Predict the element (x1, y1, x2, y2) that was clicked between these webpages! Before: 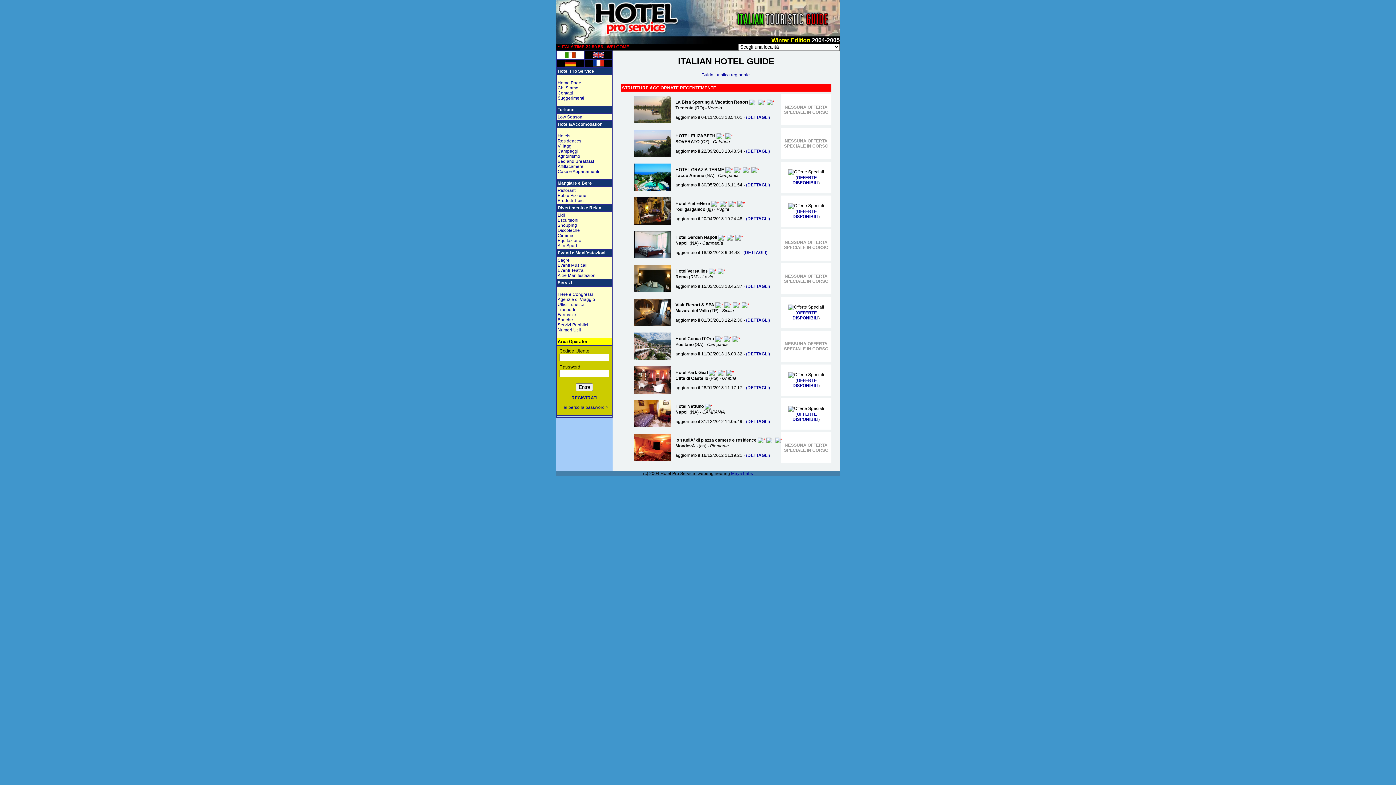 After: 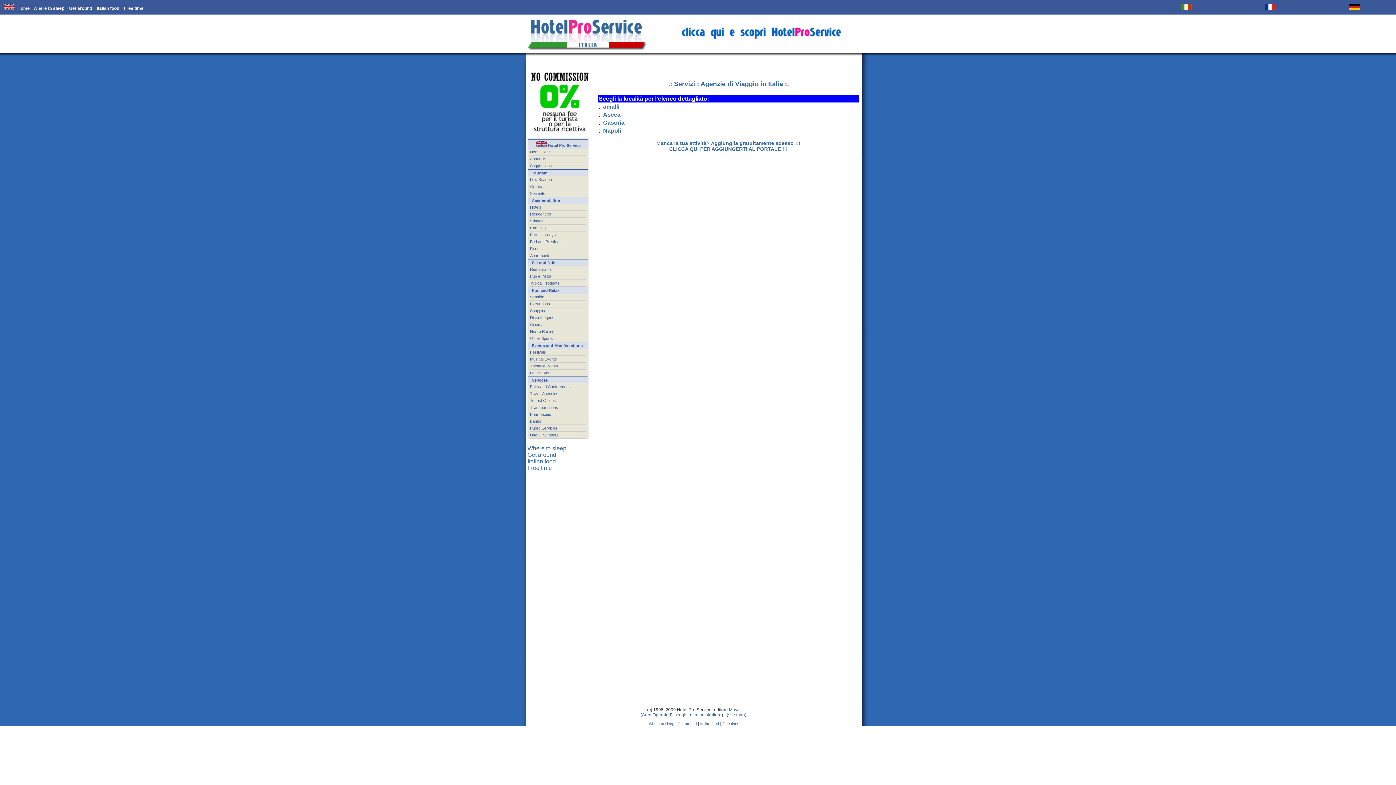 Action: label: Agenzie di Viaggio bbox: (557, 297, 595, 302)